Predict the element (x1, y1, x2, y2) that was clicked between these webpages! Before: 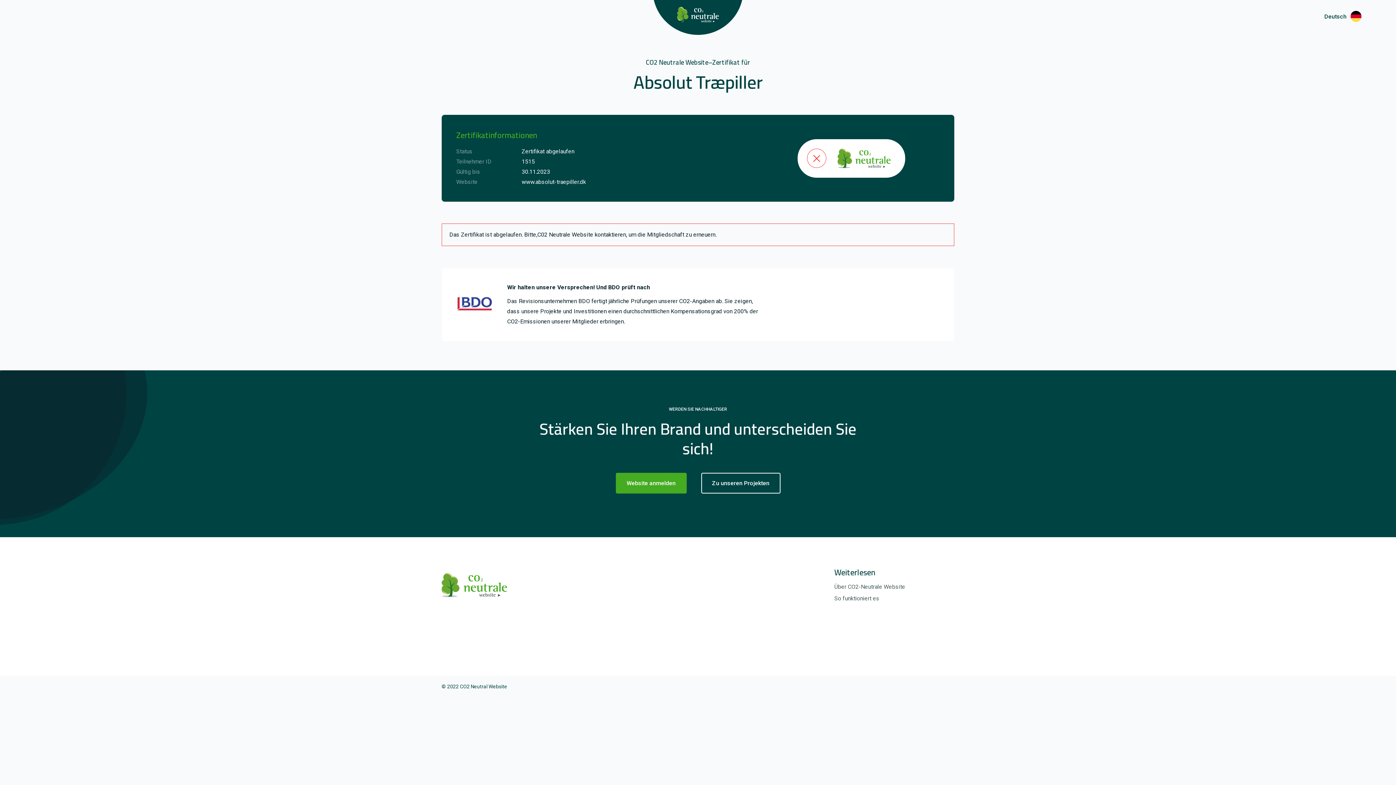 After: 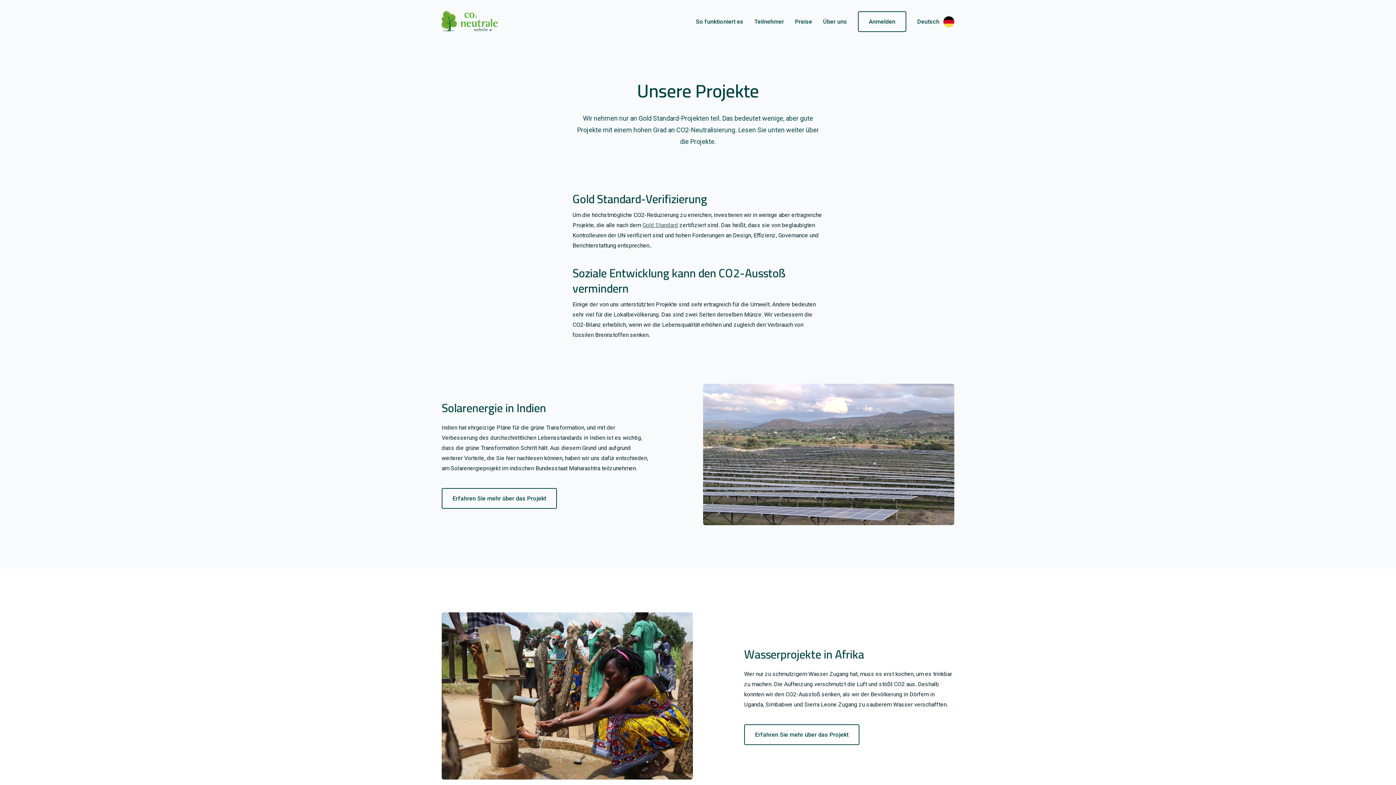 Action: bbox: (701, 473, 780, 493) label: Zu unseren Projekten